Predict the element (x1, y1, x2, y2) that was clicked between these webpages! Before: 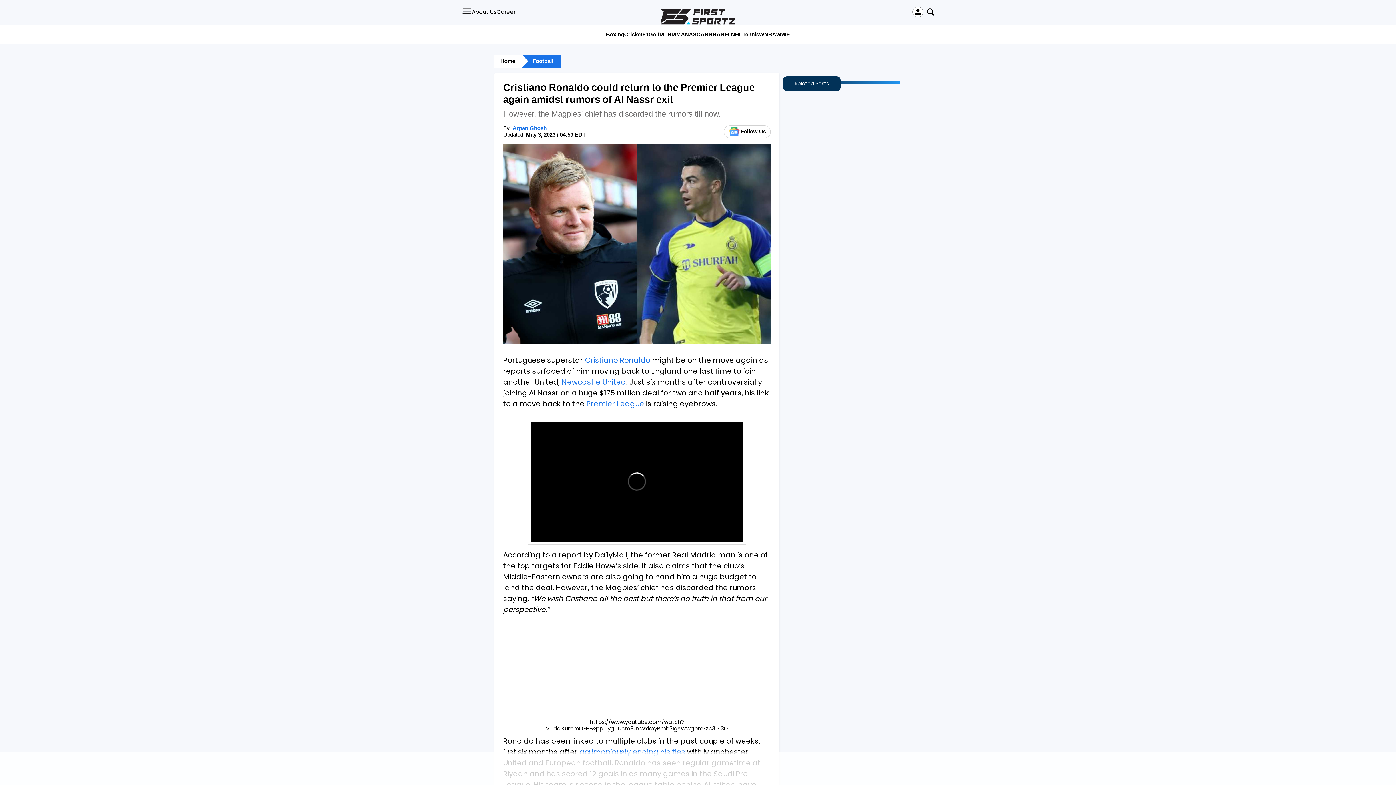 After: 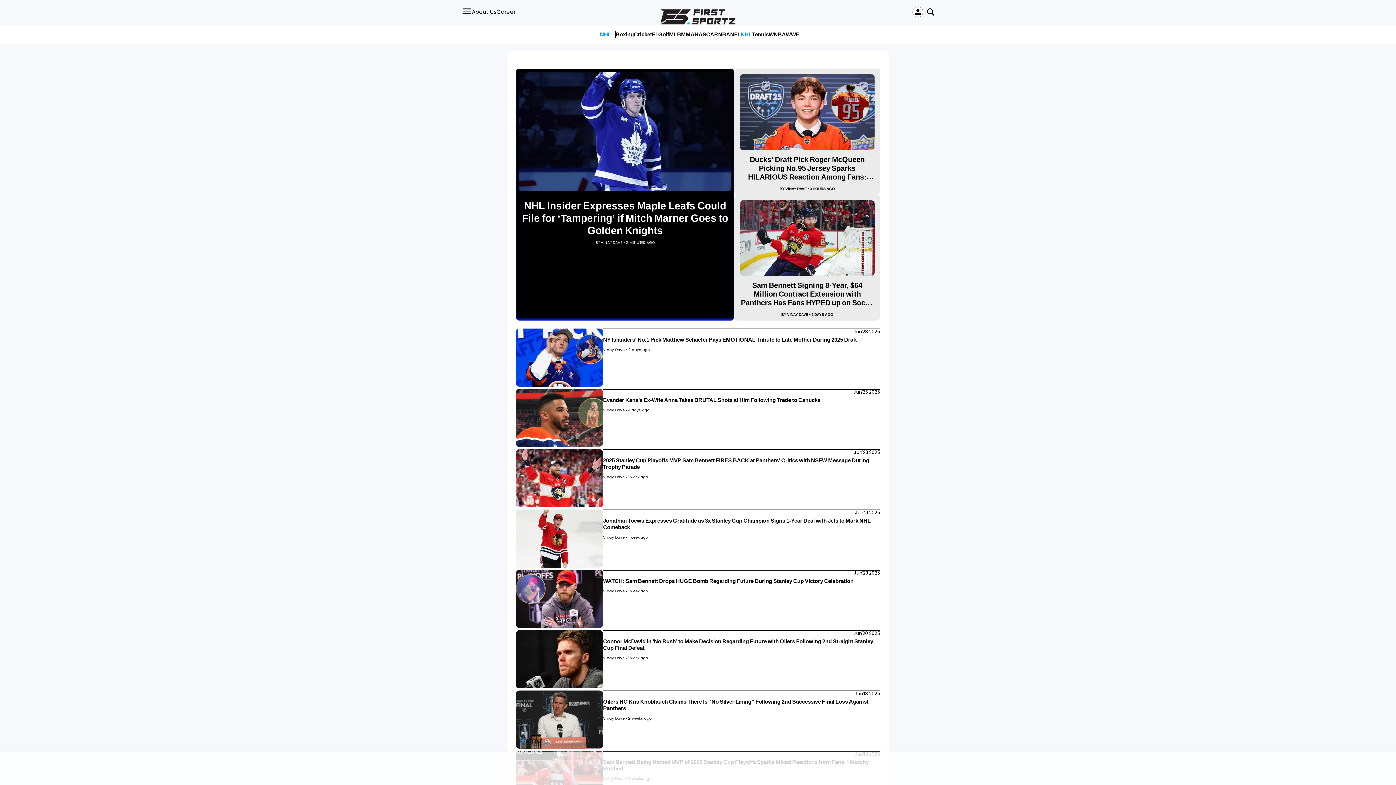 Action: label: NHL bbox: (731, 30, 742, 38)